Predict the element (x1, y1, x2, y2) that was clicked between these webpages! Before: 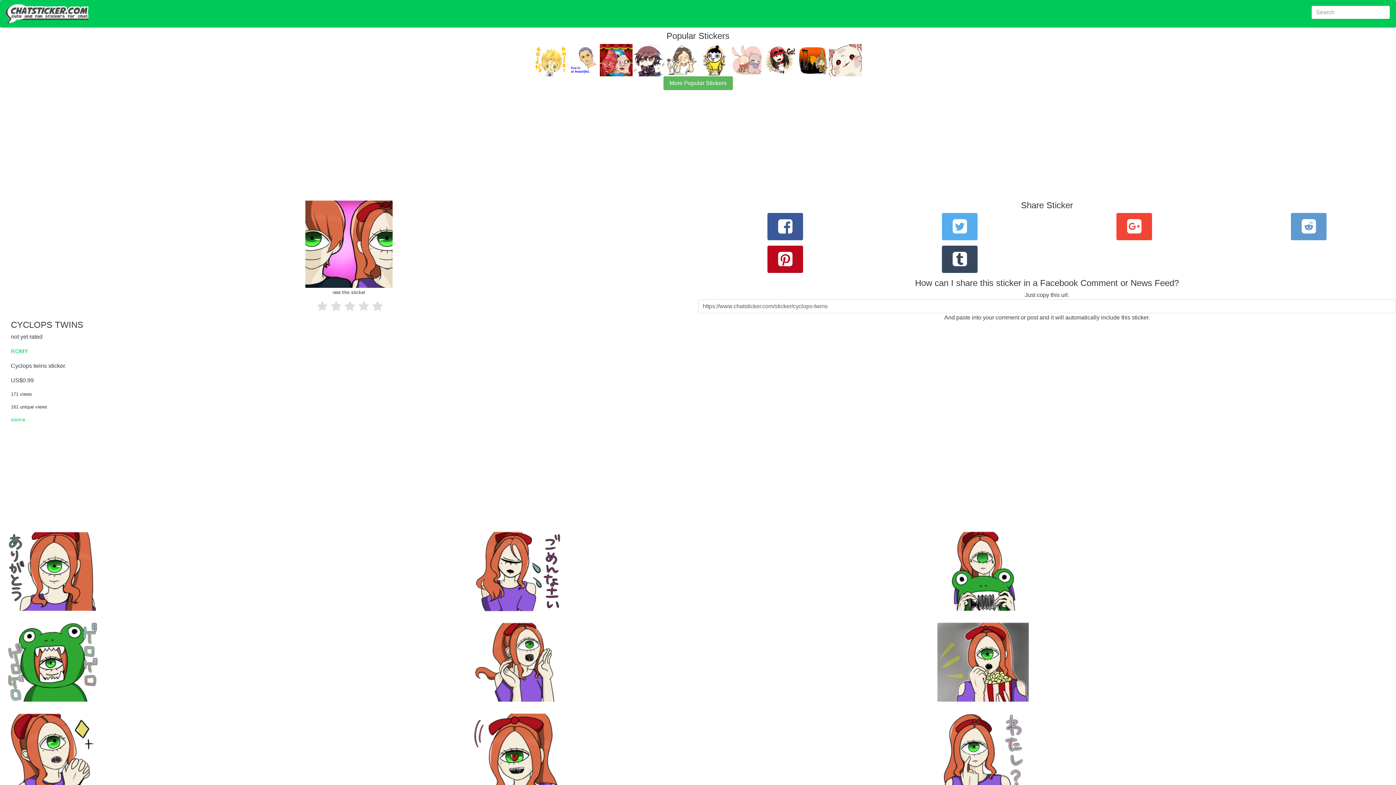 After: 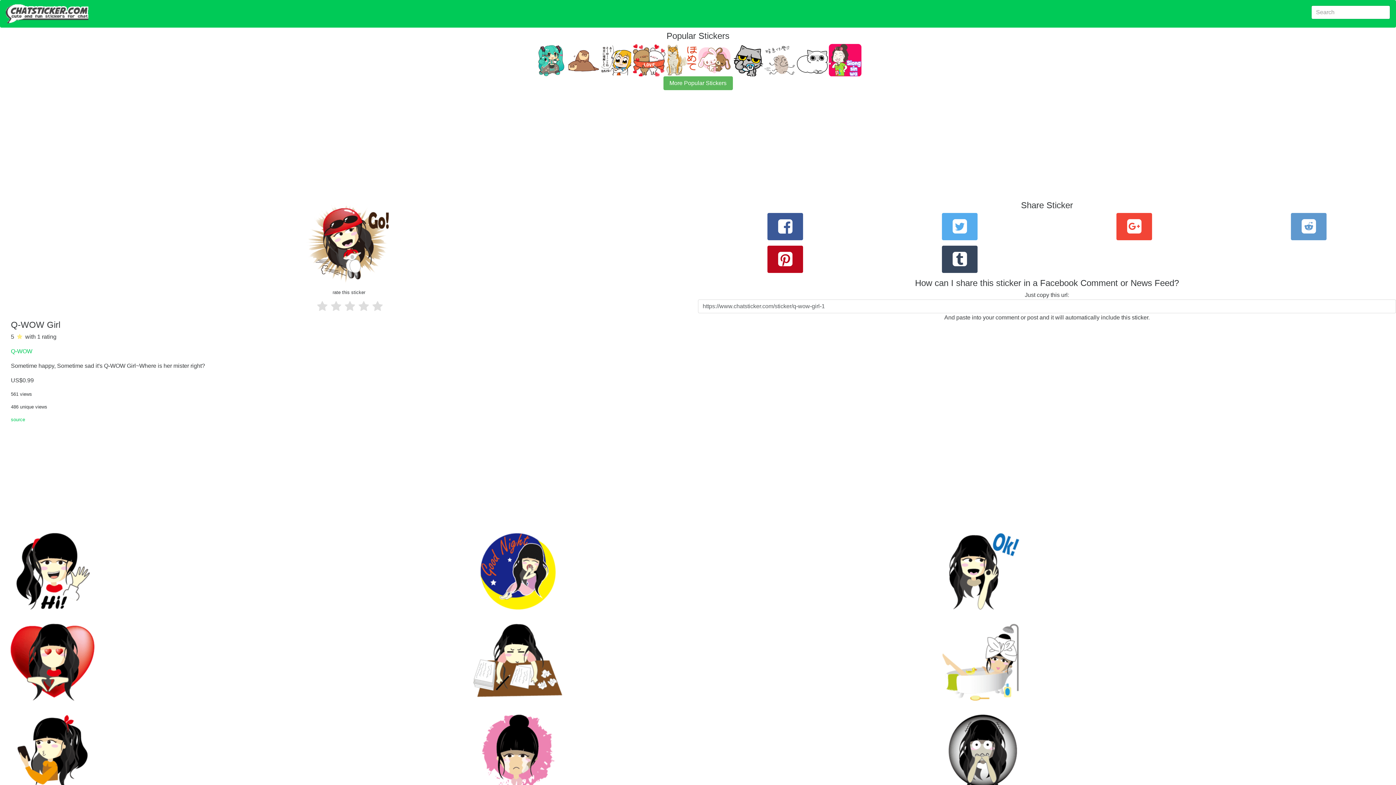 Action: bbox: (763, 56, 796, 62)